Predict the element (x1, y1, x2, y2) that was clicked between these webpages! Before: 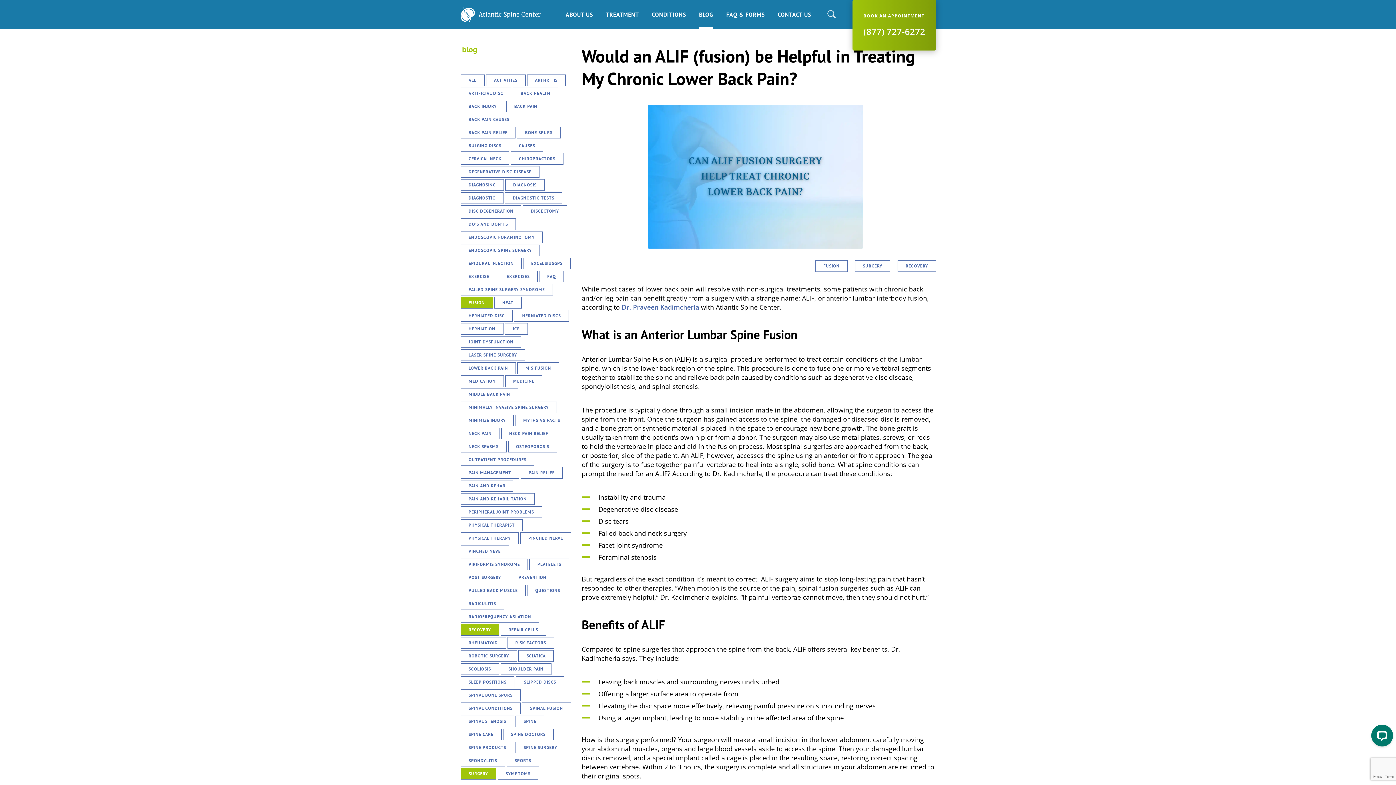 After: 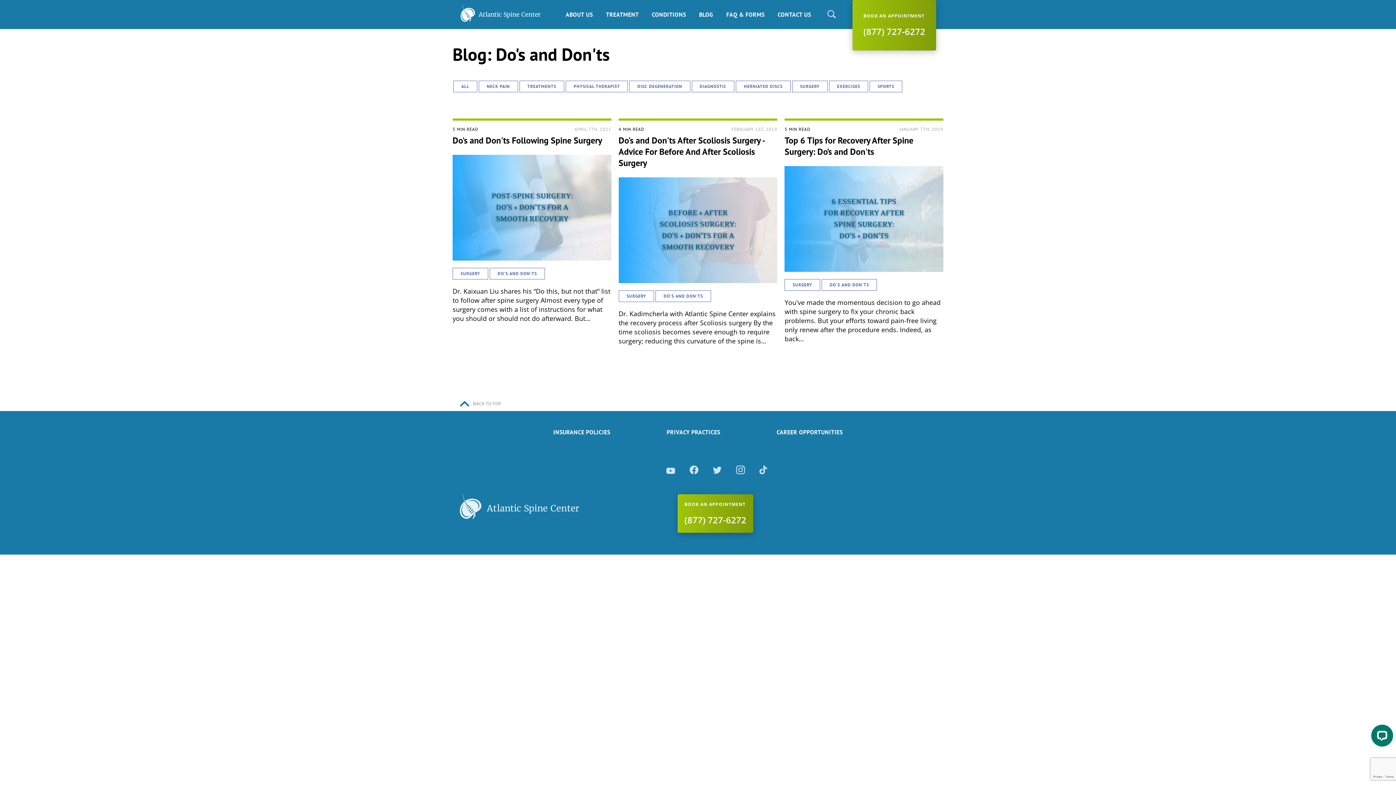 Action: bbox: (460, 218, 516, 230) label: DO'S AND DON'TS